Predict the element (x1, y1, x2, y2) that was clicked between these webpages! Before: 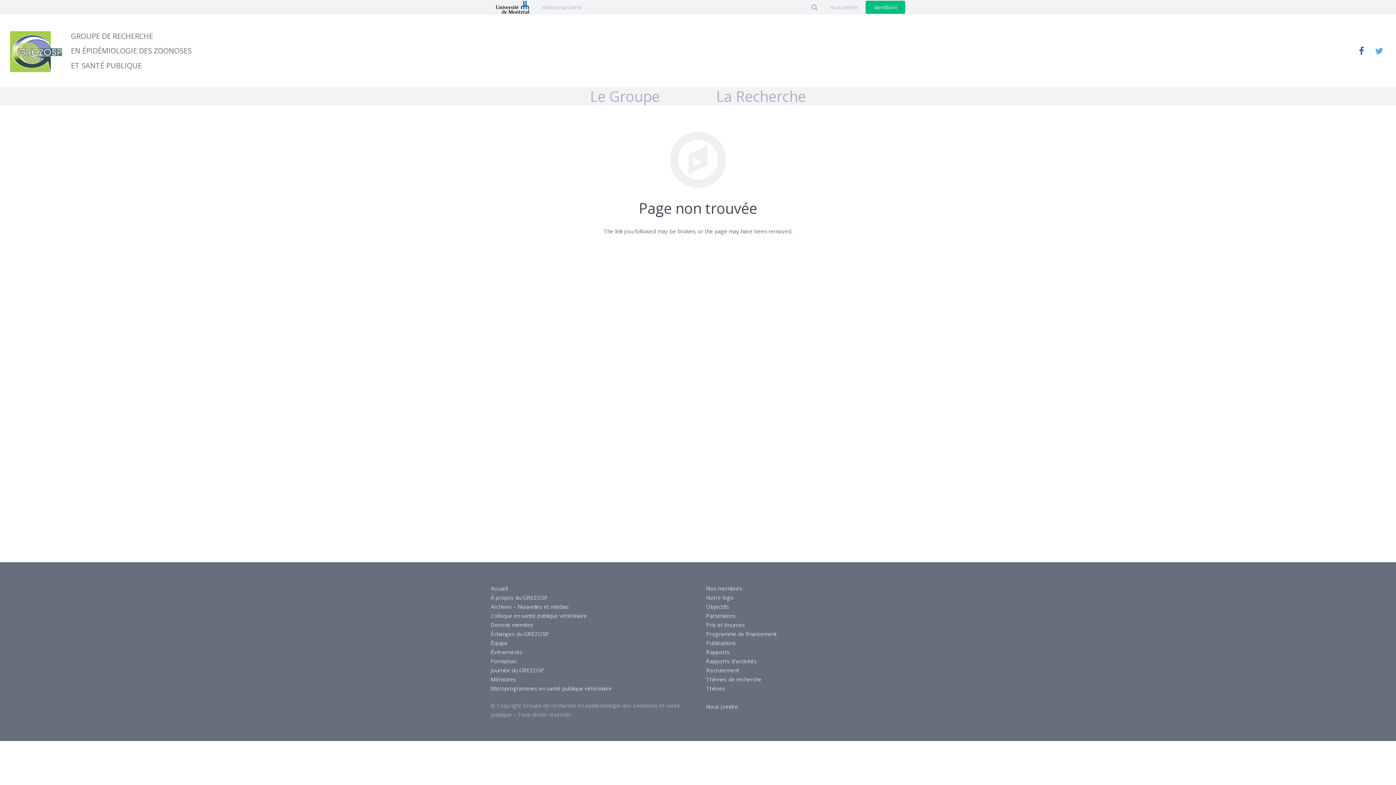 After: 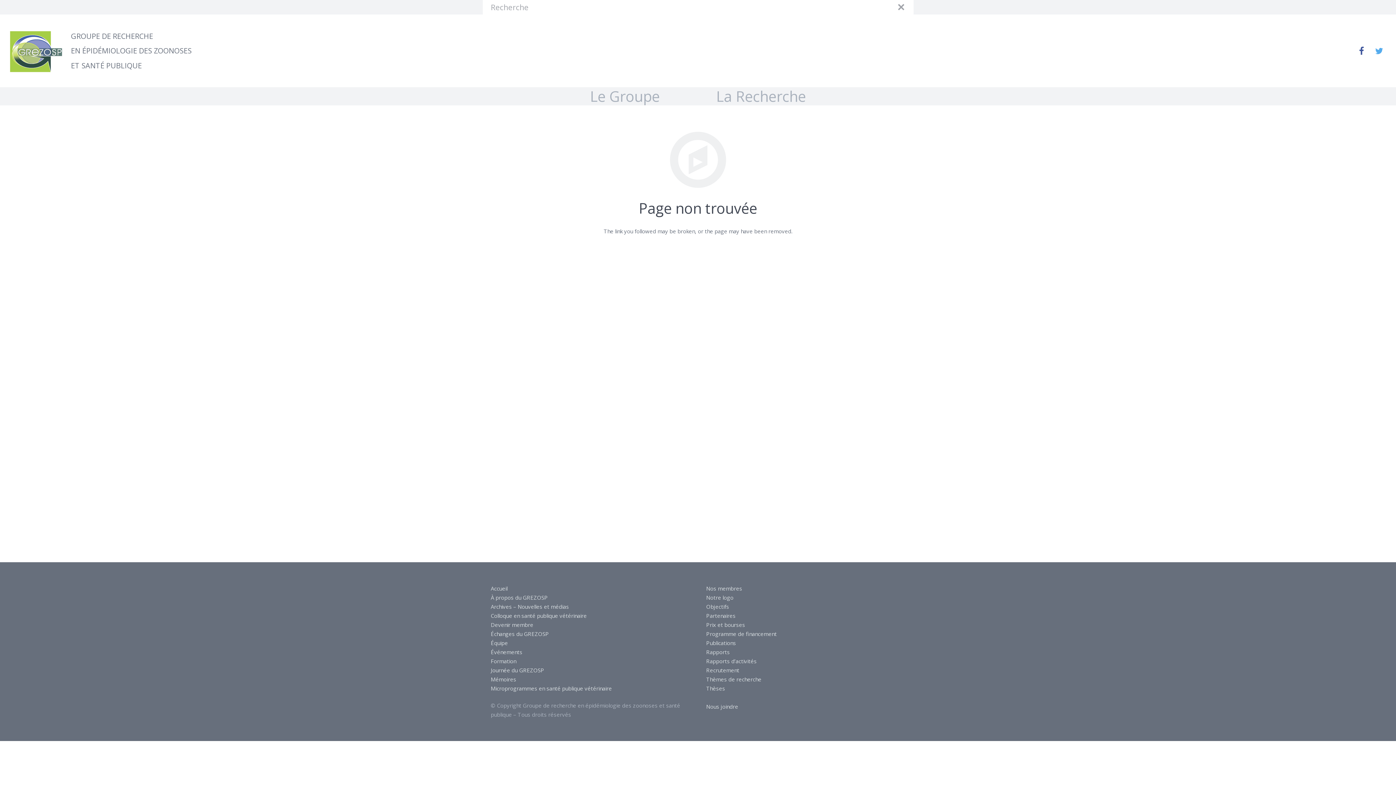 Action: bbox: (807, 0, 822, 14) label: Recherche